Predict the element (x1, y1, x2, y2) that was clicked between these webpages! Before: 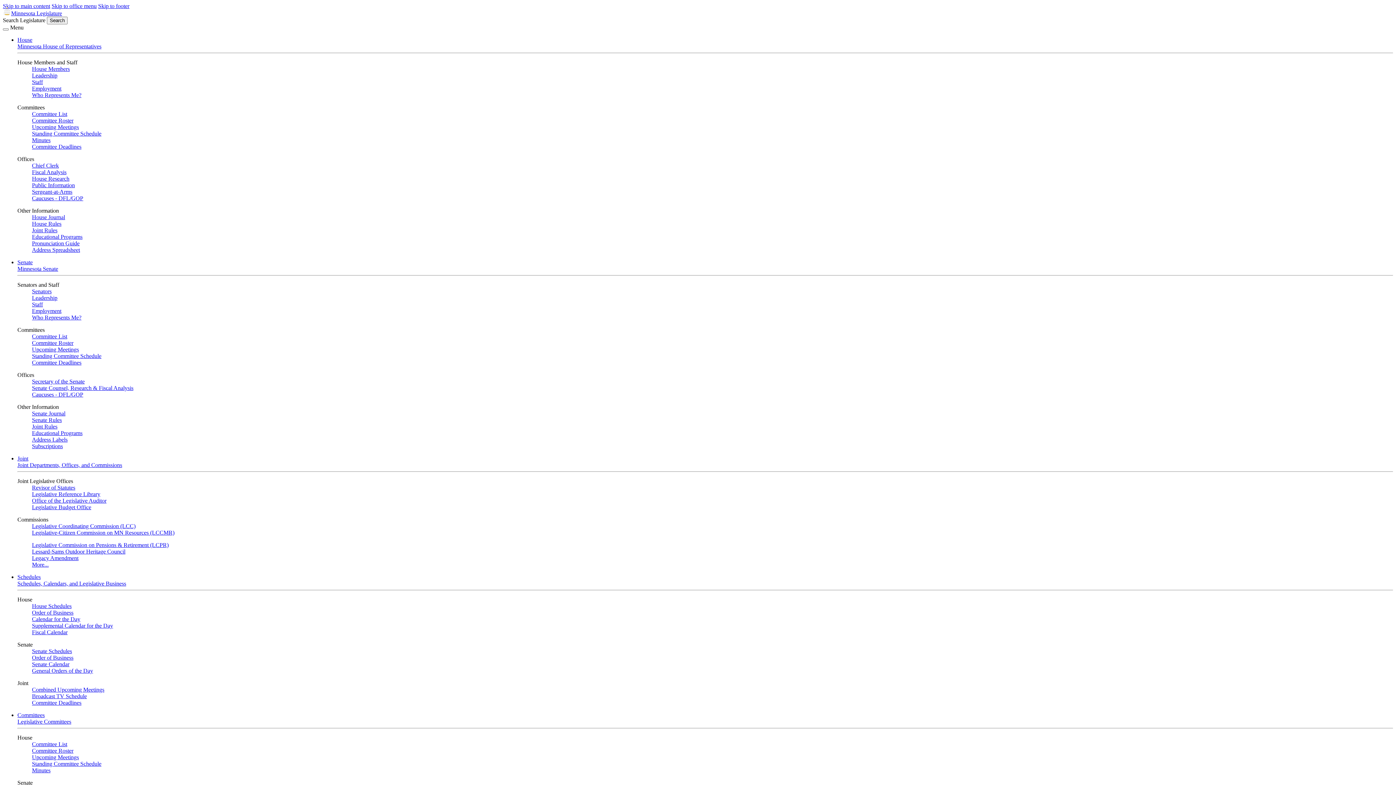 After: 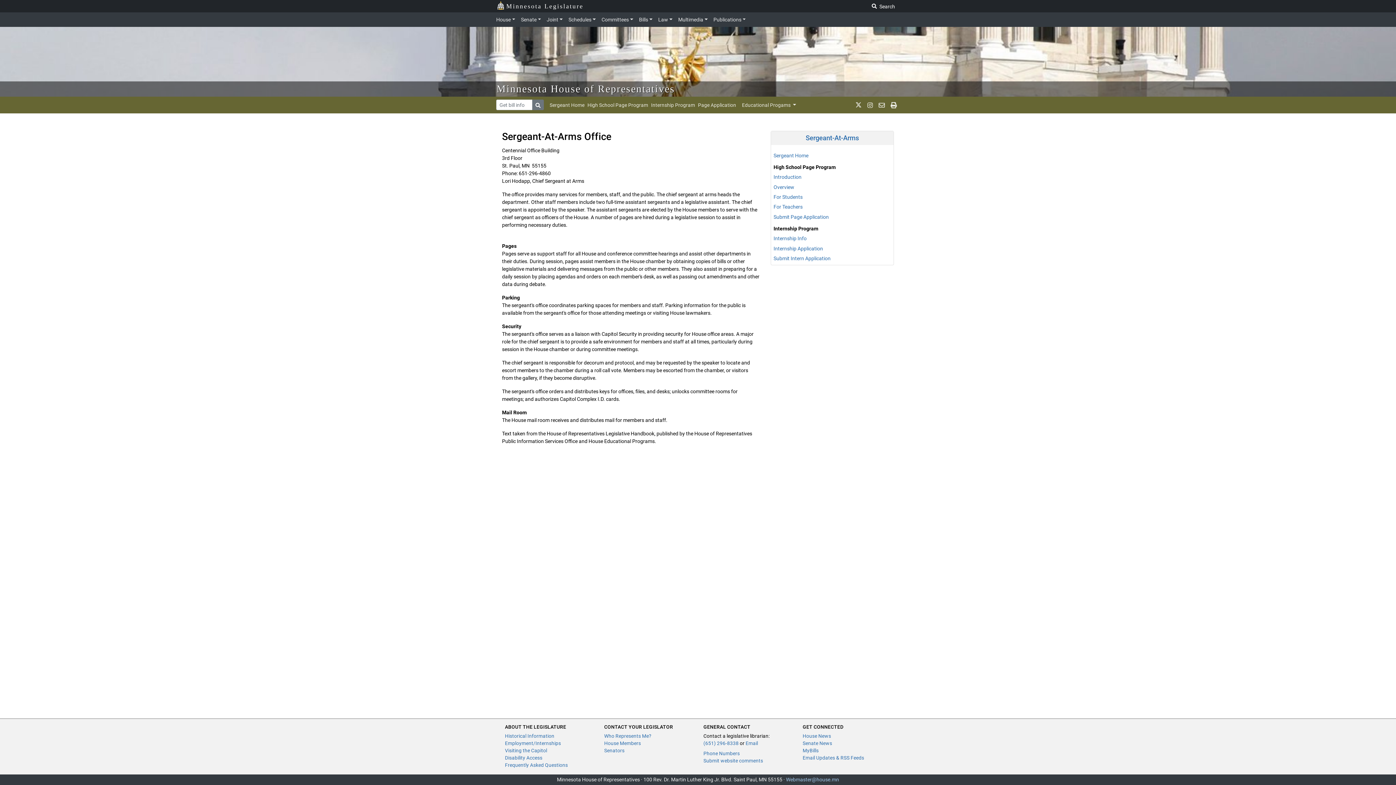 Action: label: Sergeant-at-Arms bbox: (32, 188, 72, 194)